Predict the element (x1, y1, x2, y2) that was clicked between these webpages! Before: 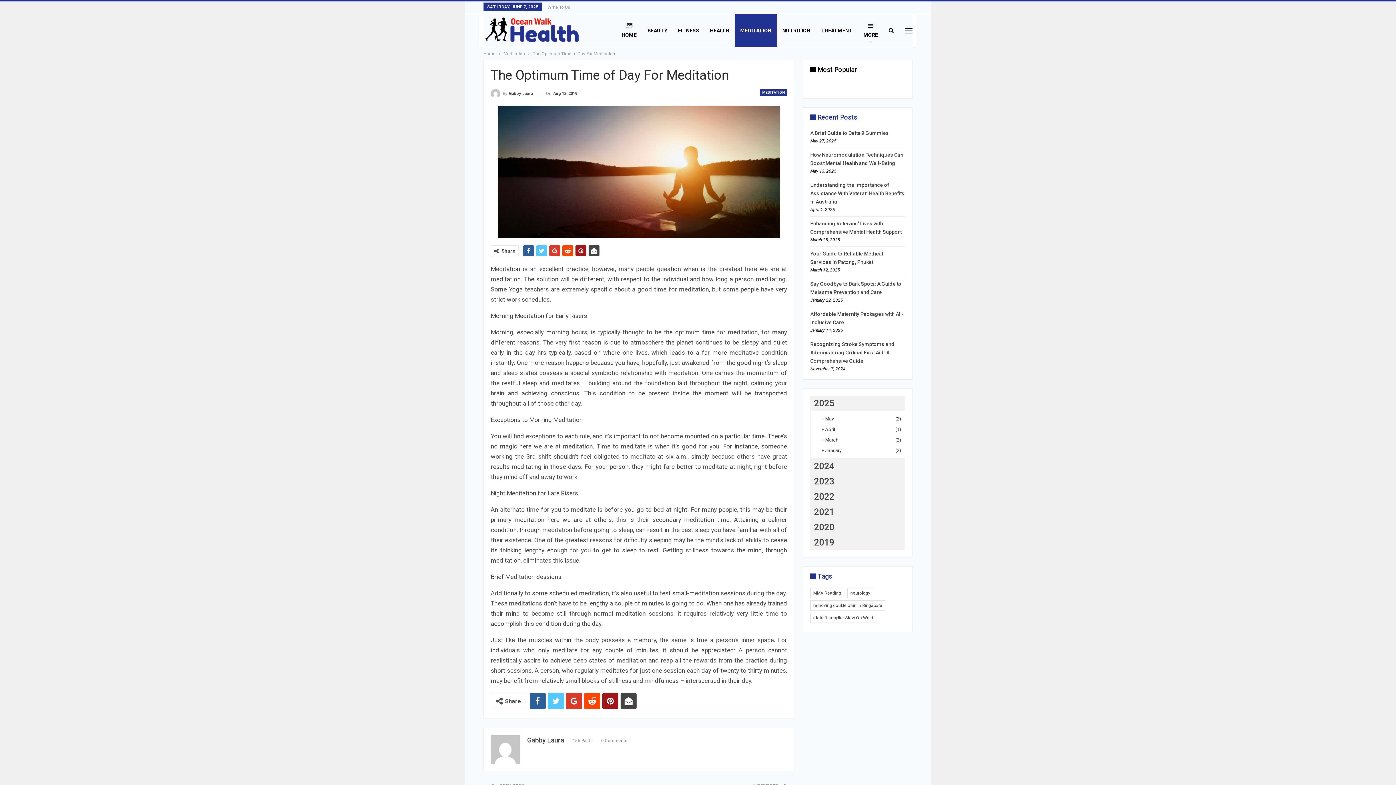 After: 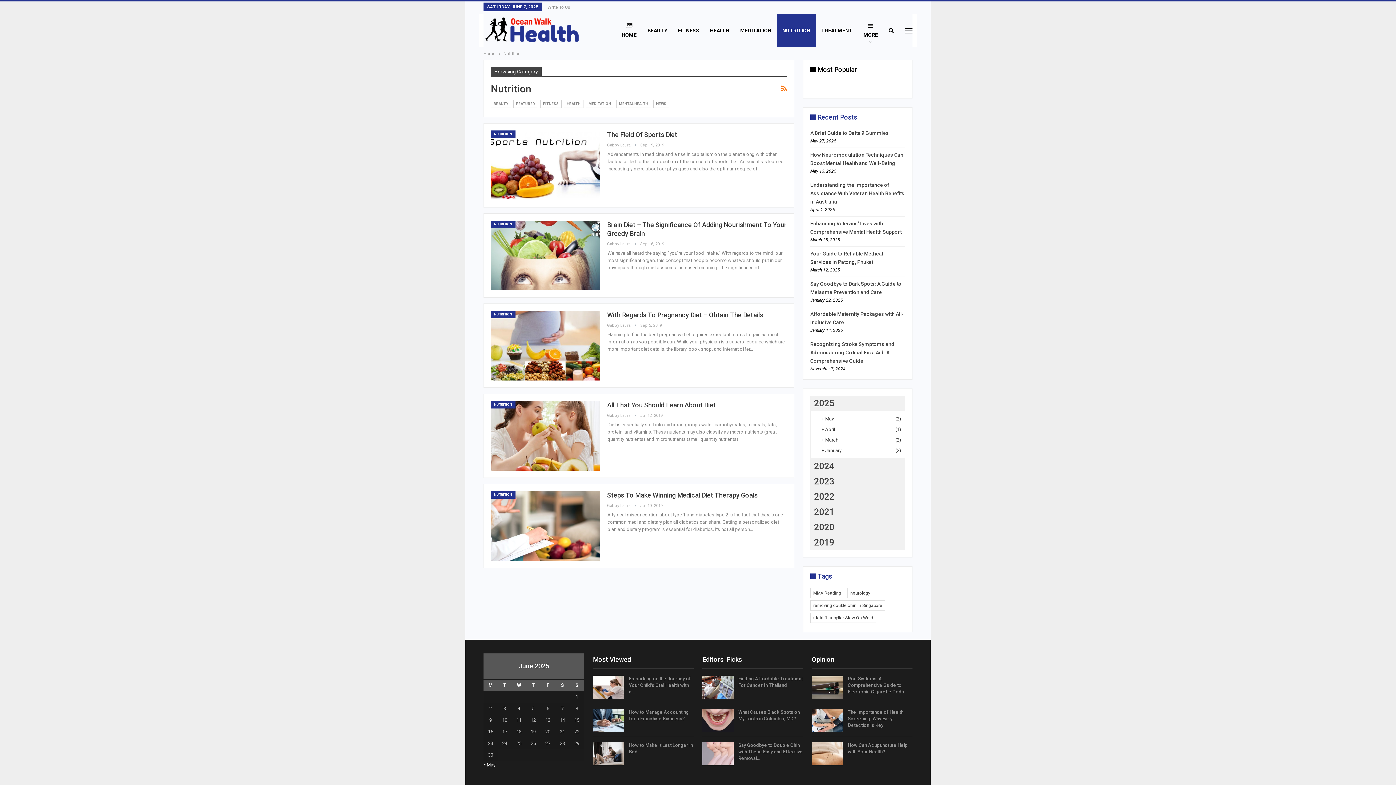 Action: bbox: (777, 14, 816, 46) label: NUTRITION